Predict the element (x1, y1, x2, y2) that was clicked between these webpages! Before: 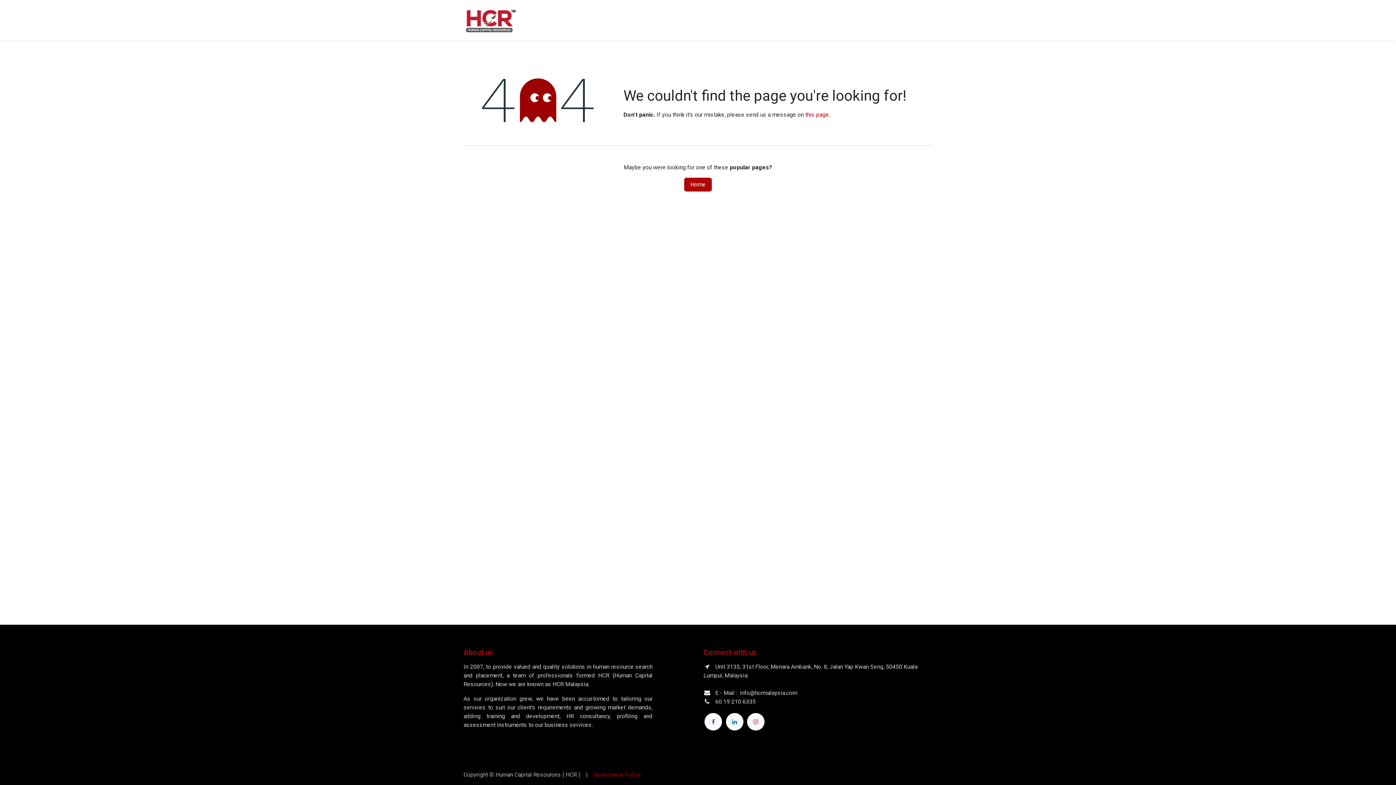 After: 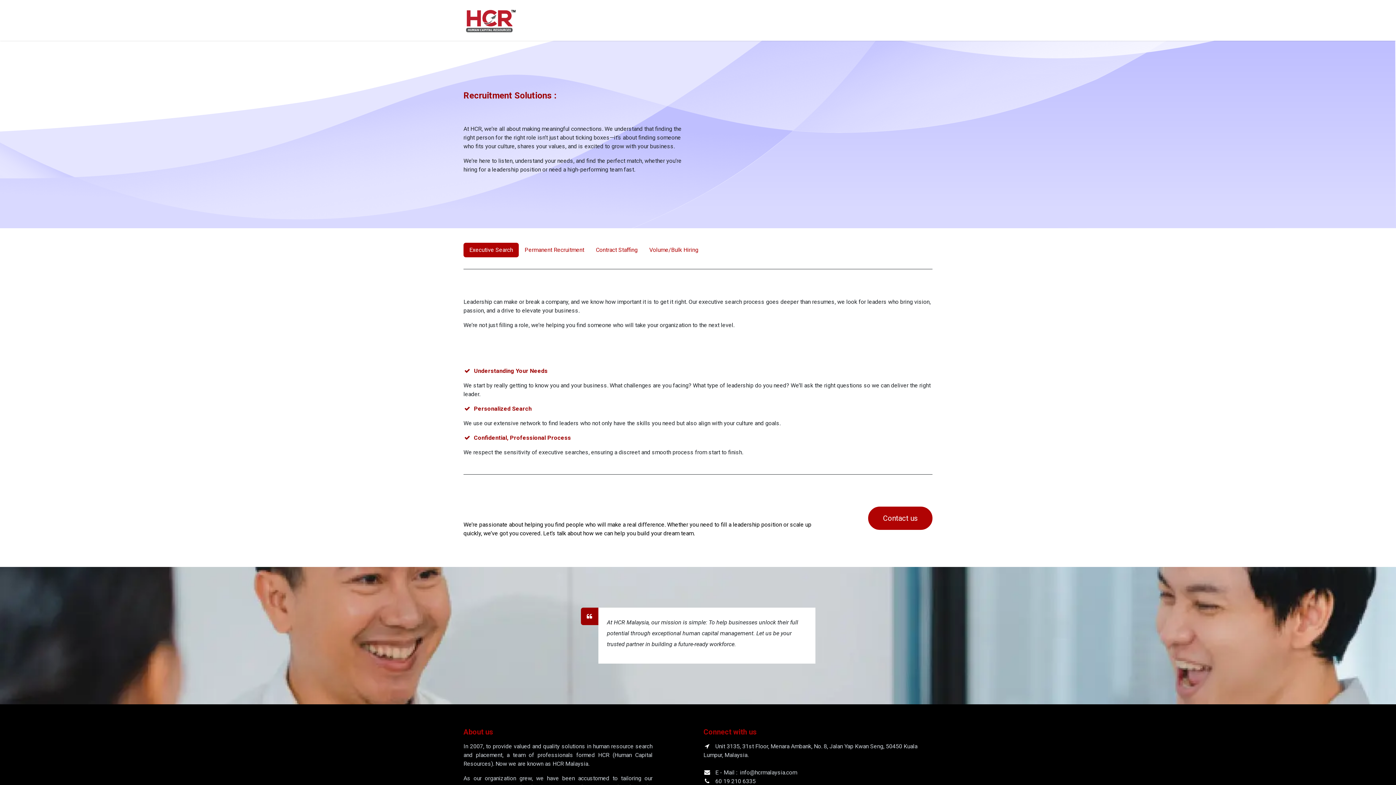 Action: label: Recruitment Solutions bbox: (568, 13, 630, 27)